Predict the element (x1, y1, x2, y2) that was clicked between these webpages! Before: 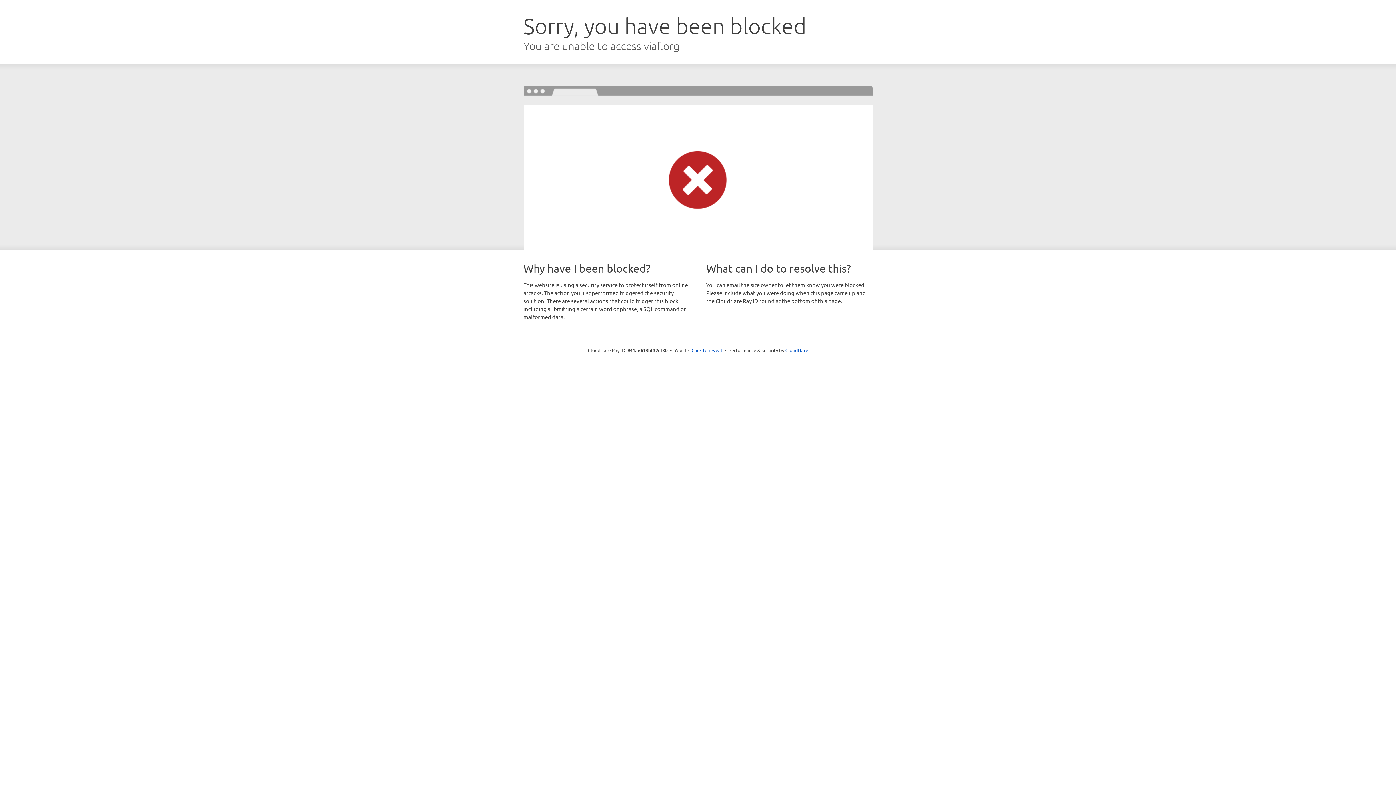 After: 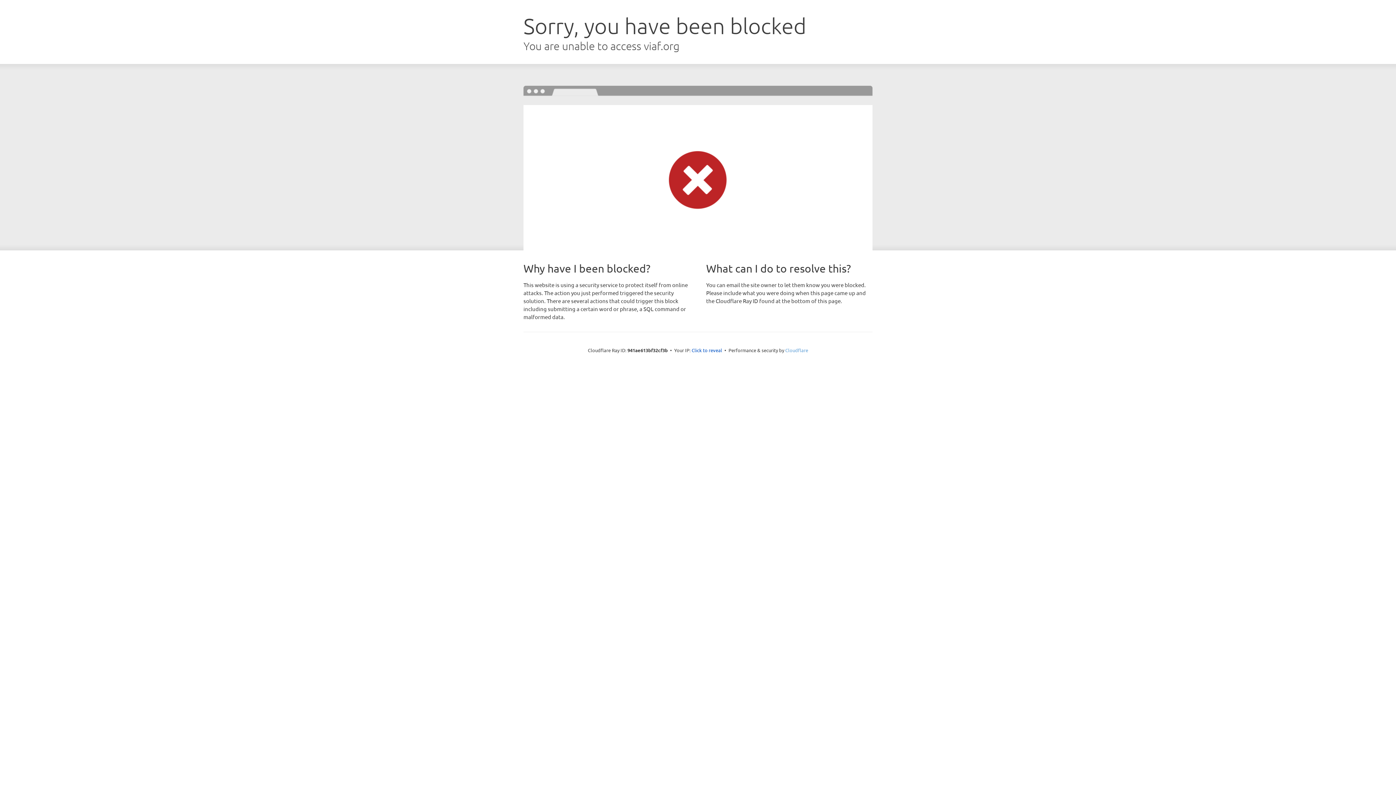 Action: bbox: (785, 347, 808, 353) label: Cloudflare